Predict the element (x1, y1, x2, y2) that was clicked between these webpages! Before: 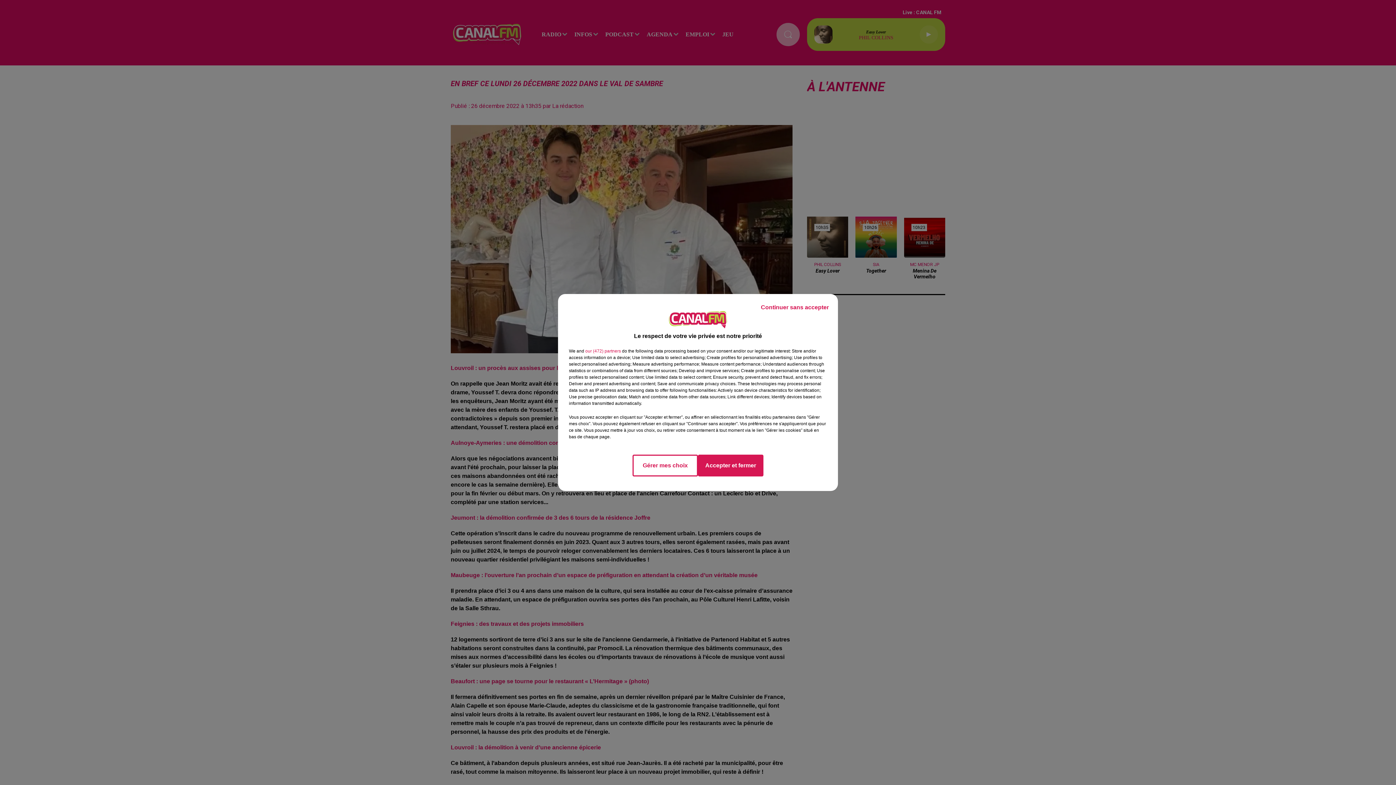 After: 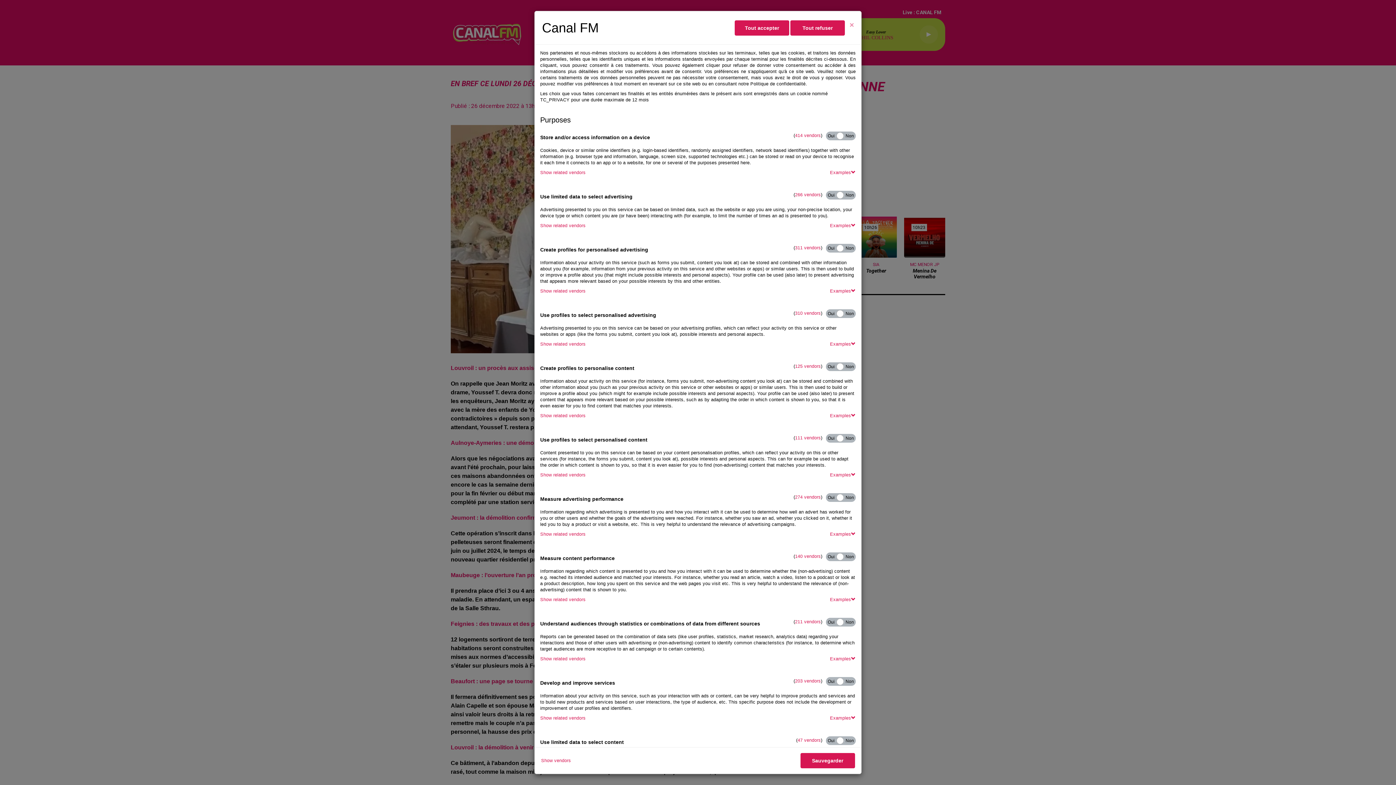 Action: bbox: (632, 454, 698, 476) label: Gérer mes choix